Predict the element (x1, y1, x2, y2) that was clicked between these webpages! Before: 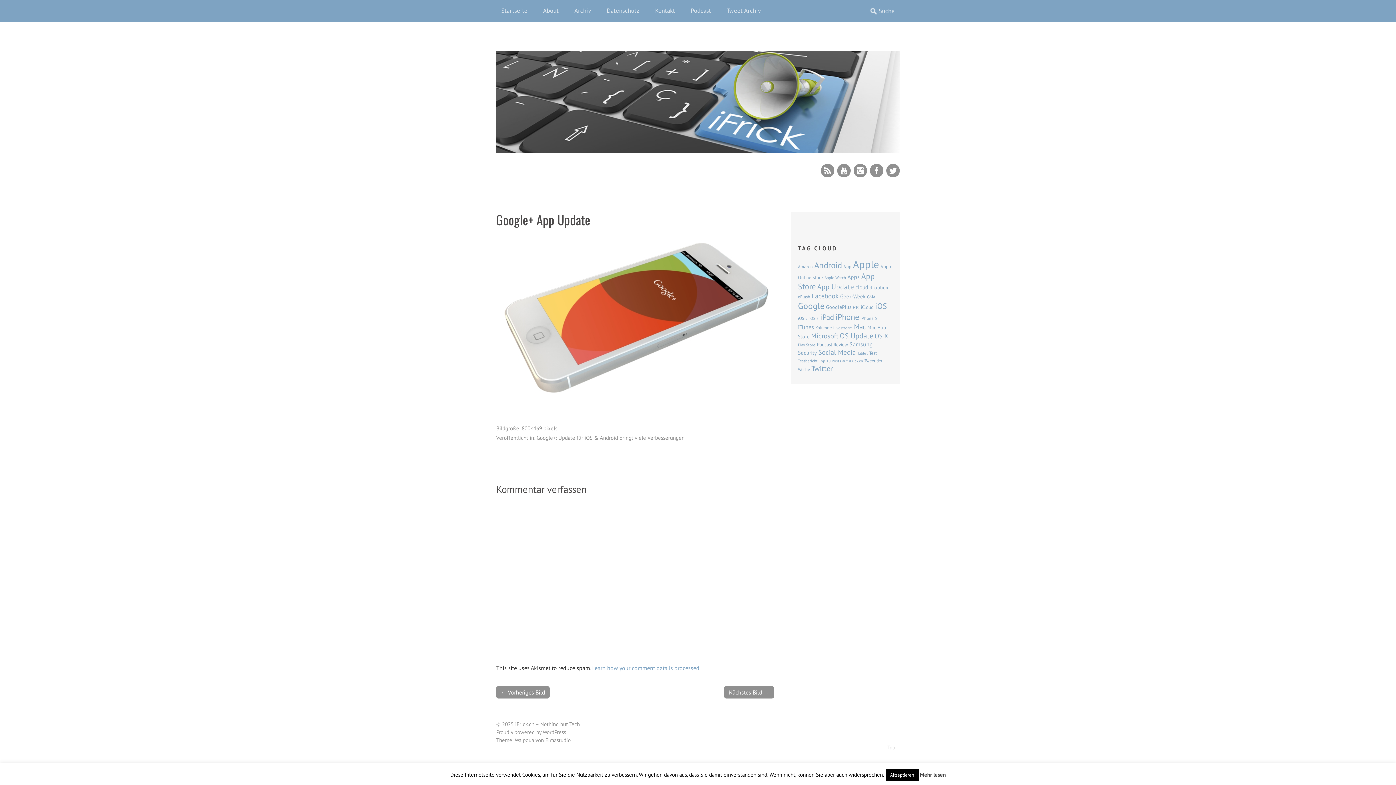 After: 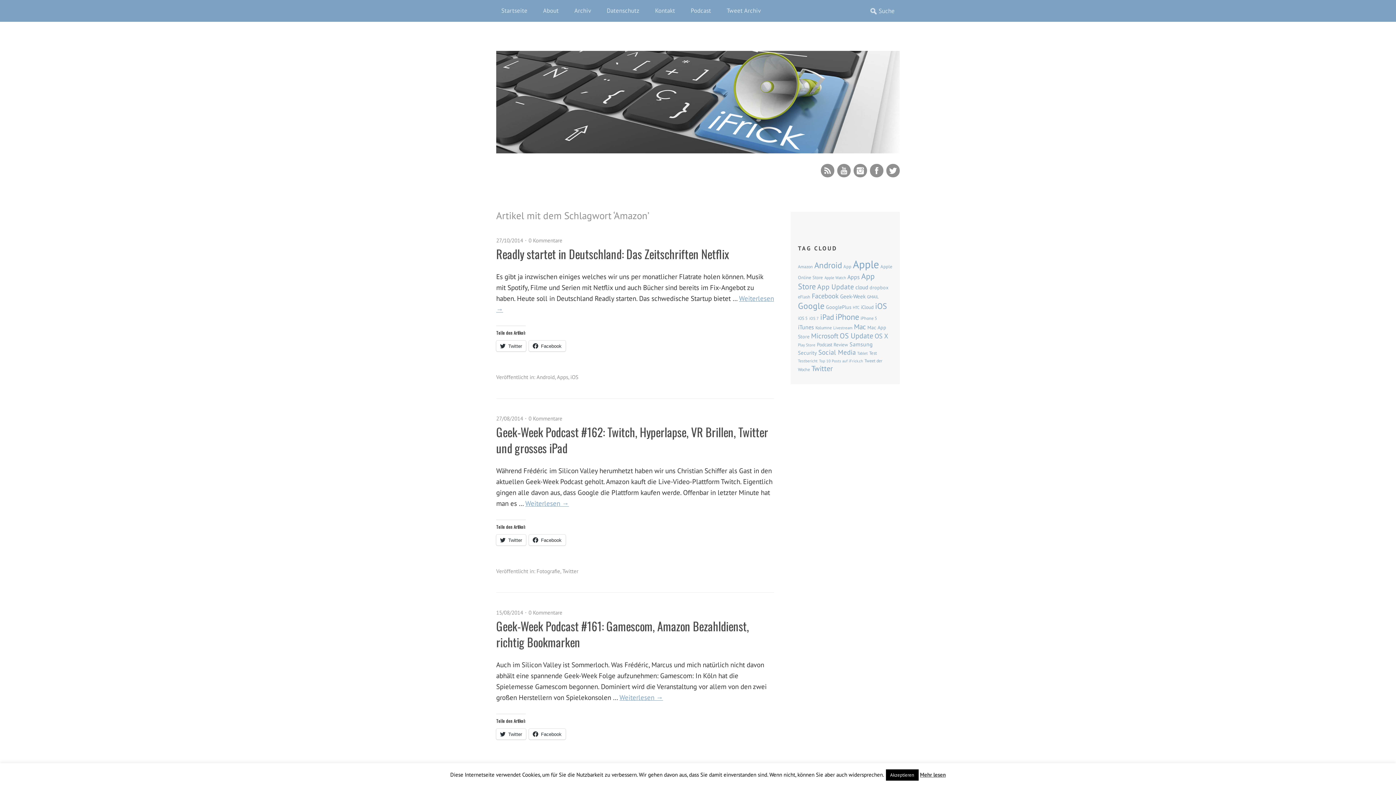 Action: label: Amazon (72 Einträge) bbox: (798, 264, 813, 269)